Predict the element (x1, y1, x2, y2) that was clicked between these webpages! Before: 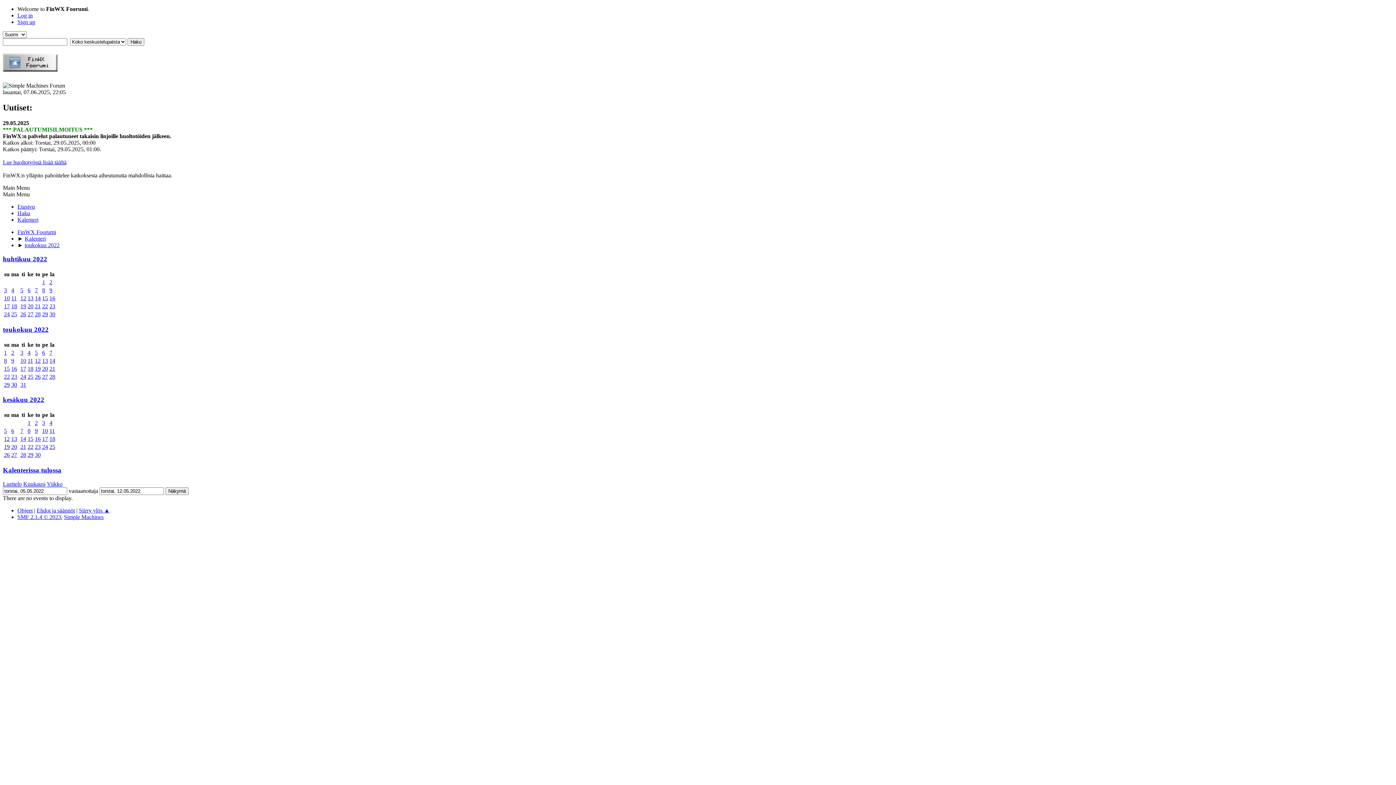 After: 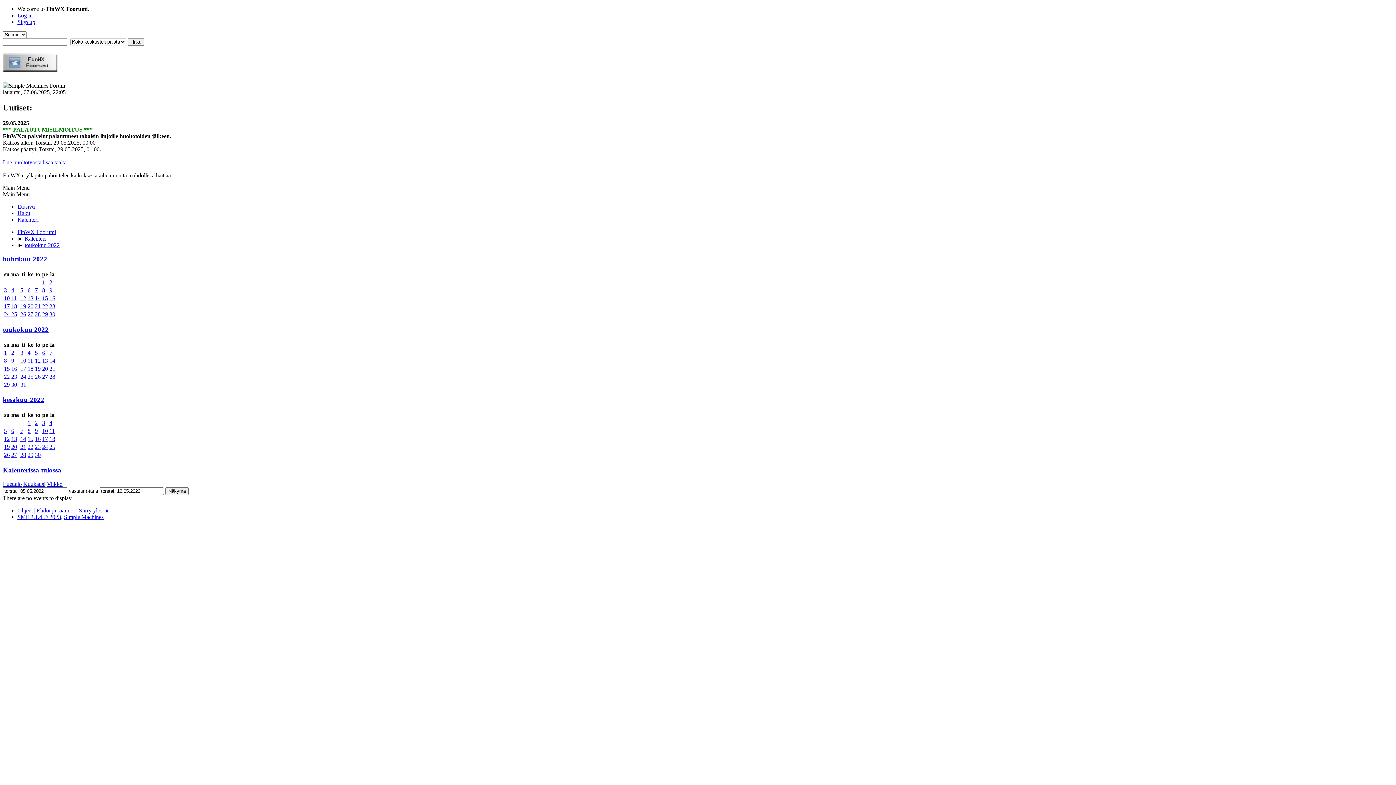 Action: label: SMF 2.1.4 © 2023 bbox: (17, 514, 61, 520)